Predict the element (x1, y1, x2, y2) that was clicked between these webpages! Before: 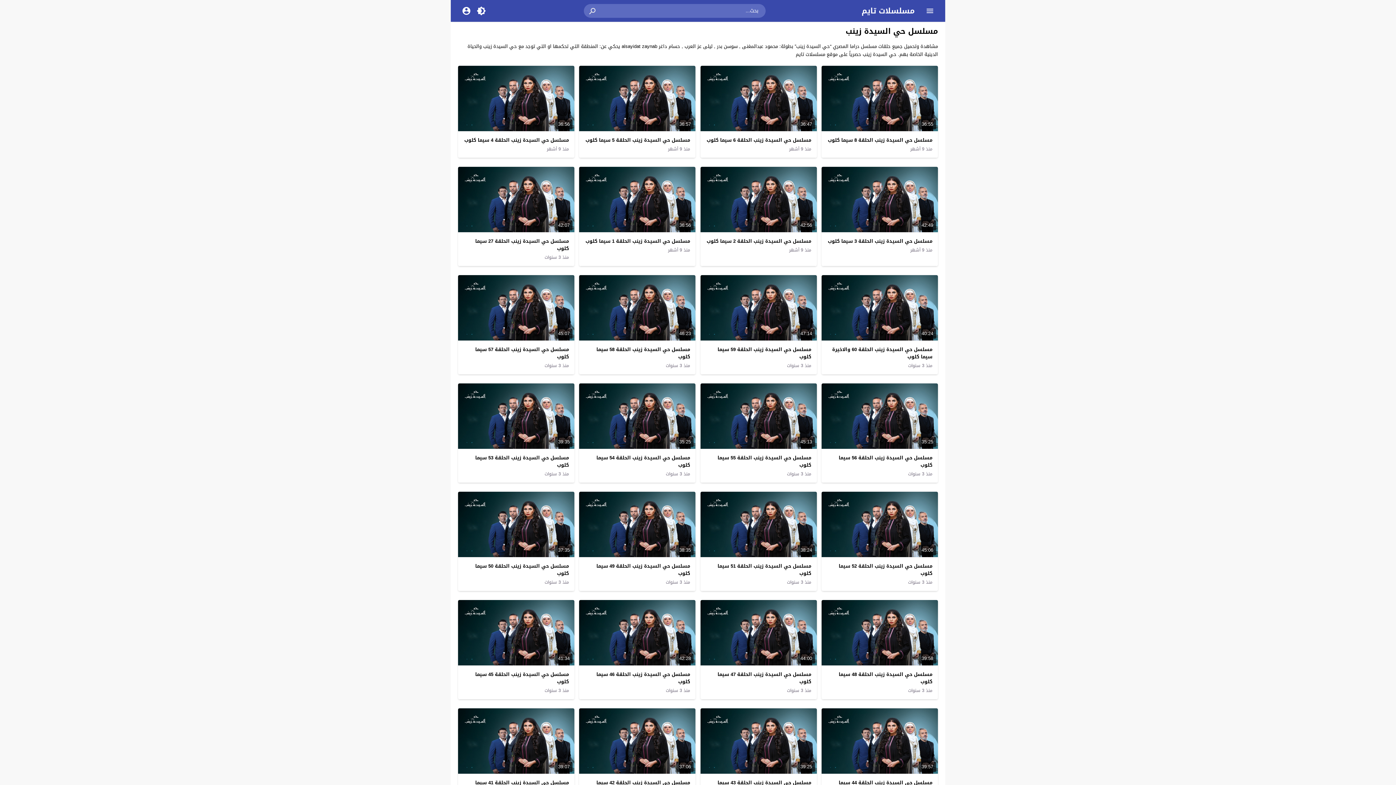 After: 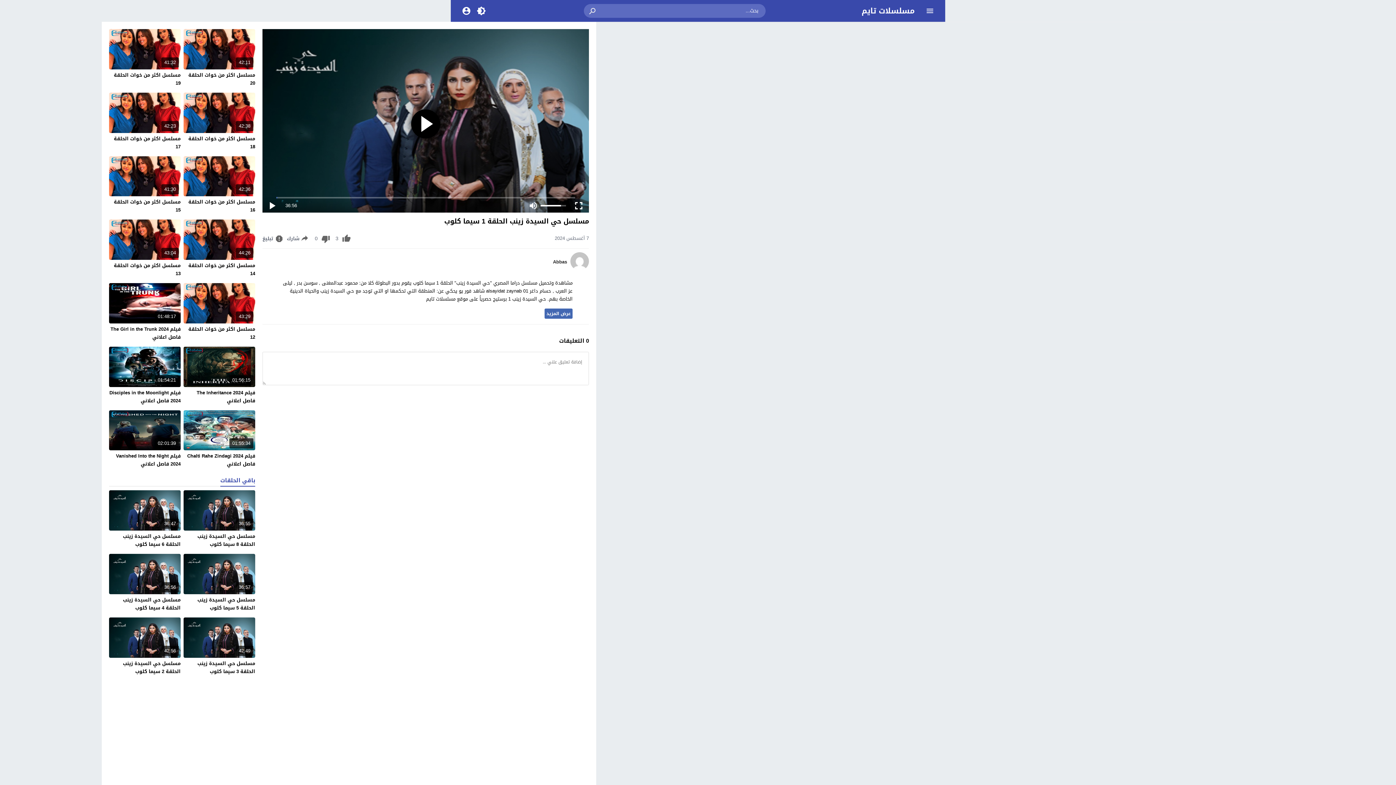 Action: label: مسلسل حي السيدة زينب الحلقة 1 سيما كلوب bbox: (585, 236, 690, 245)